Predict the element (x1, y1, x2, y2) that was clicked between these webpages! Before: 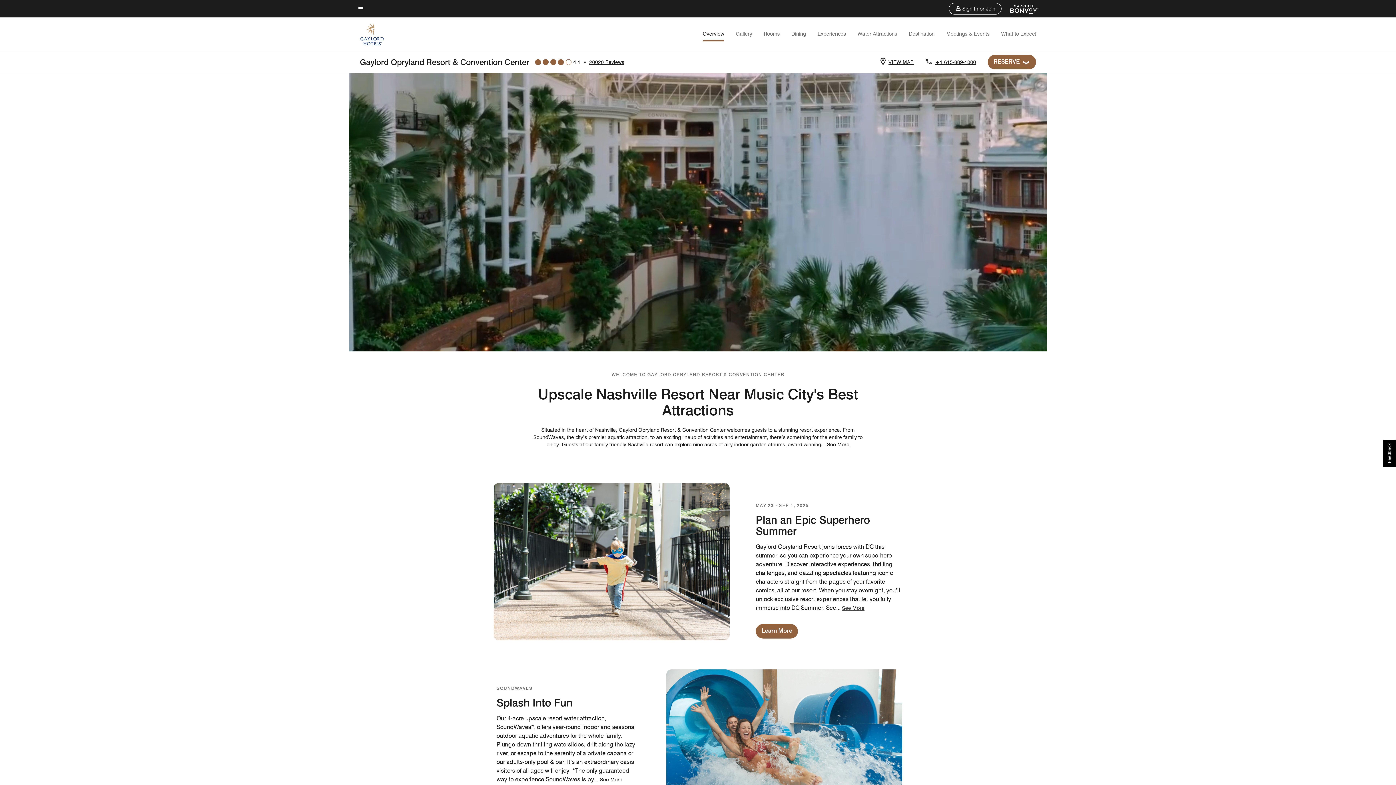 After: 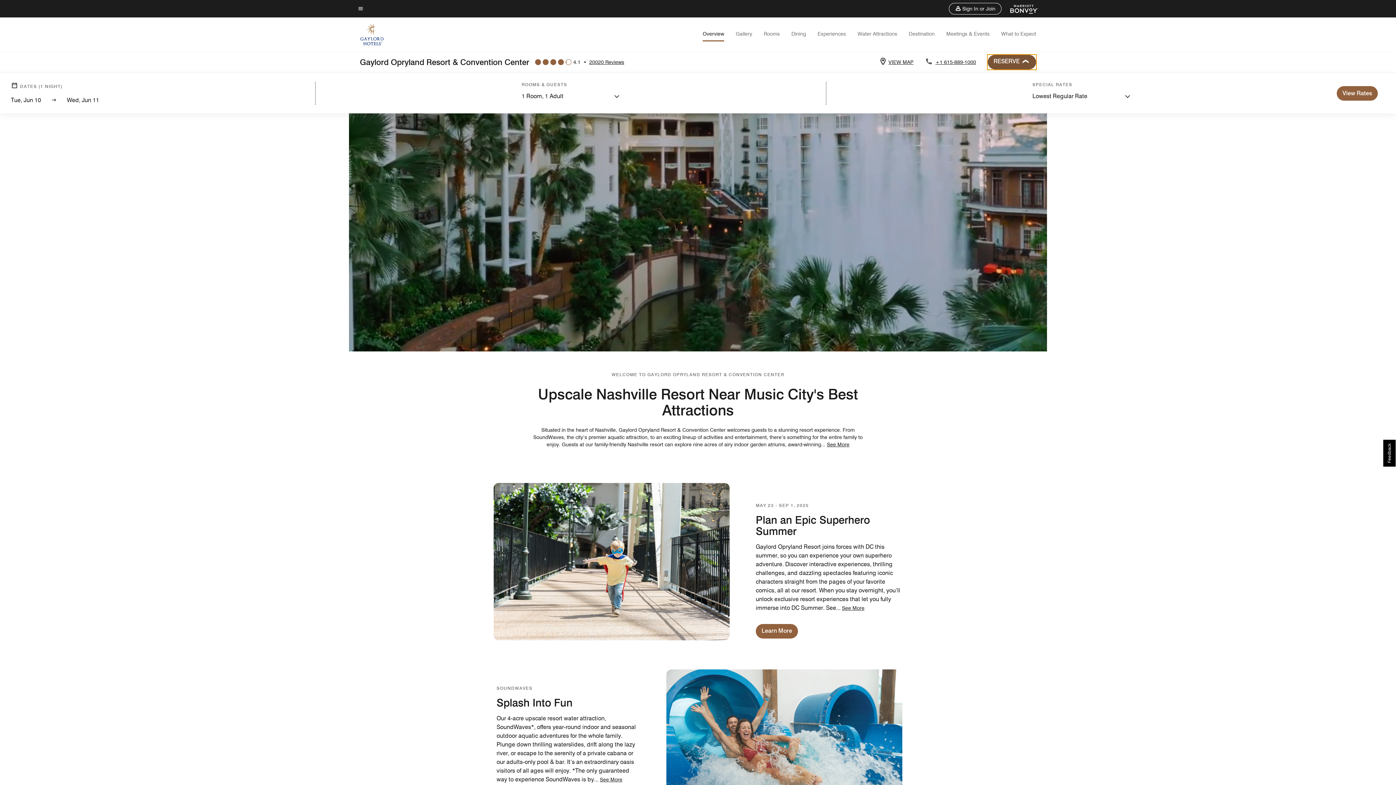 Action: label: RESERVE bbox: (988, 54, 1036, 69)